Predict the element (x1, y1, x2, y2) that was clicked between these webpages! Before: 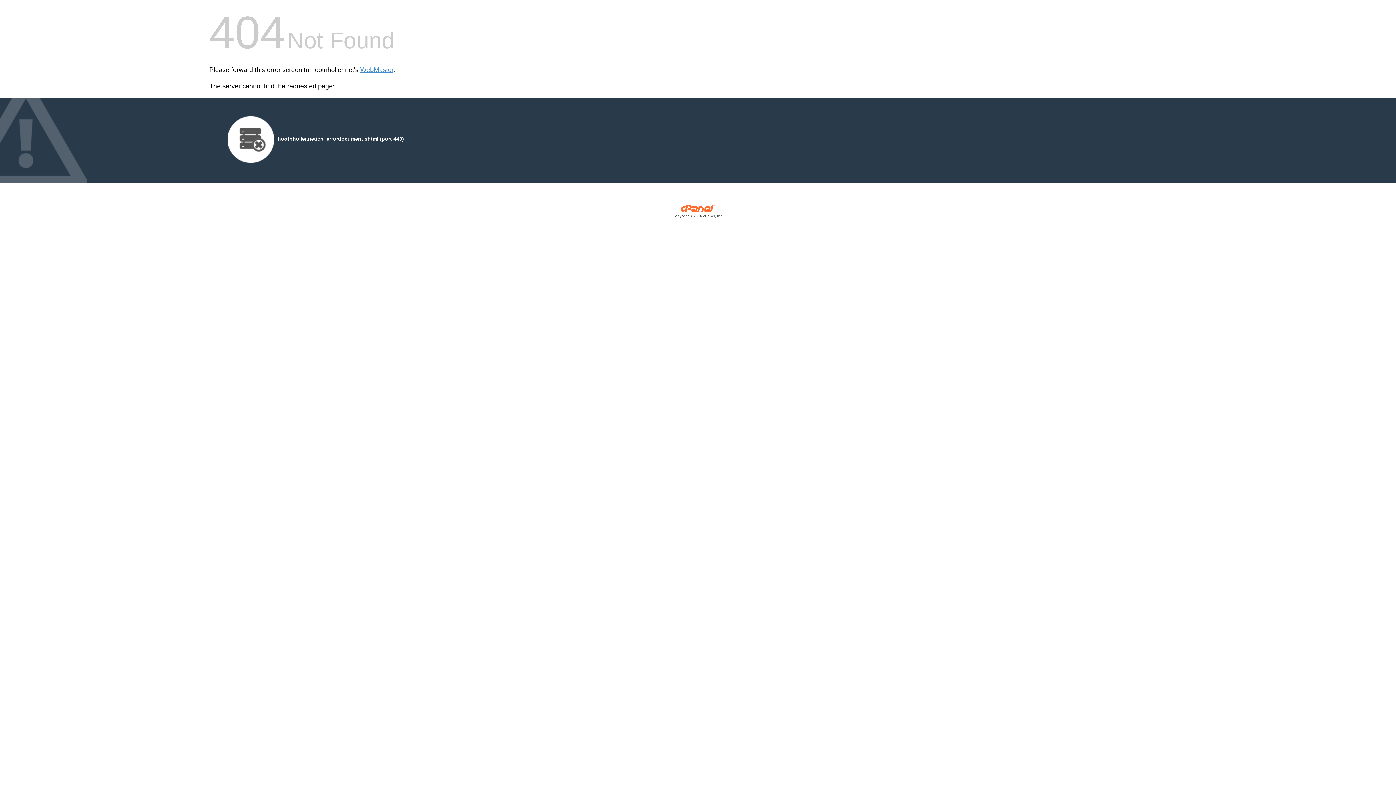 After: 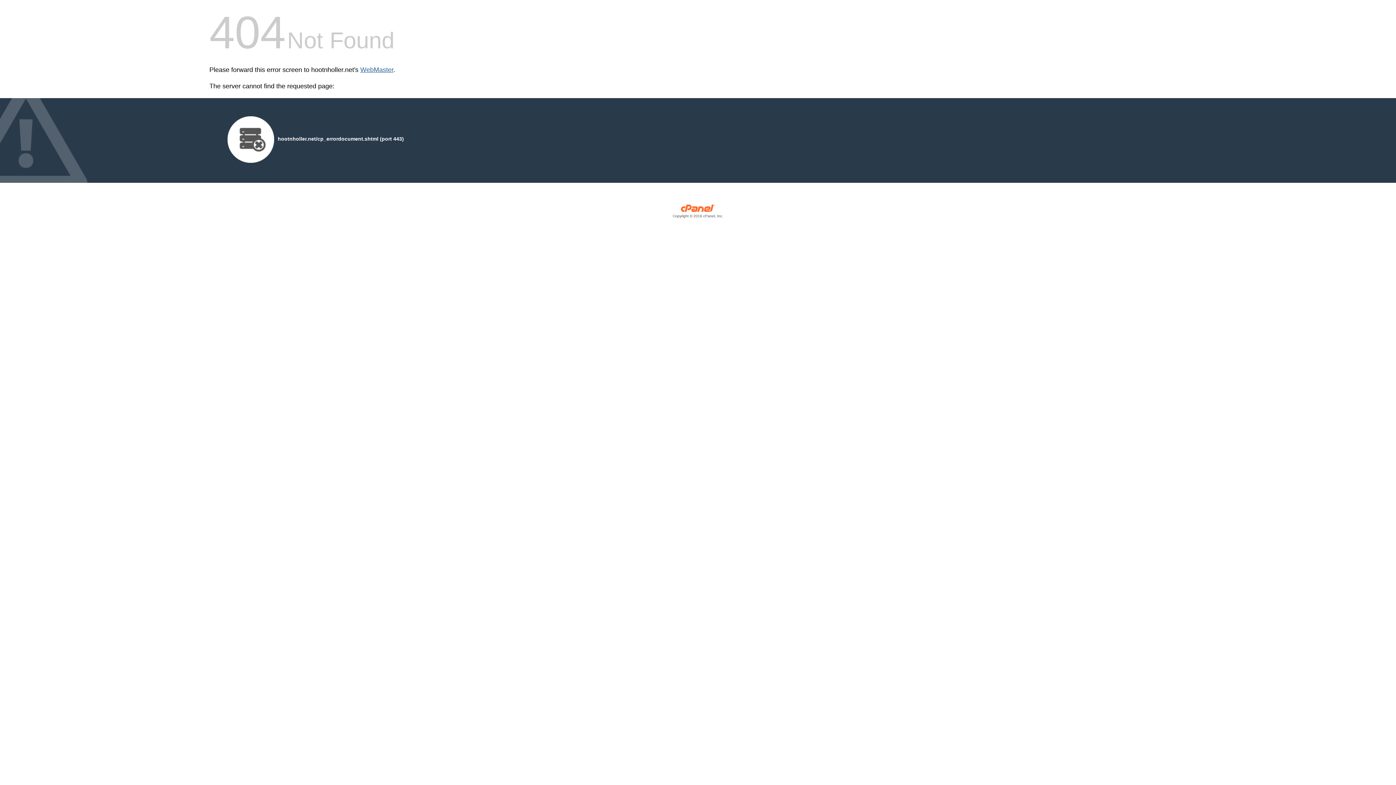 Action: bbox: (360, 66, 393, 73) label: WebMaster